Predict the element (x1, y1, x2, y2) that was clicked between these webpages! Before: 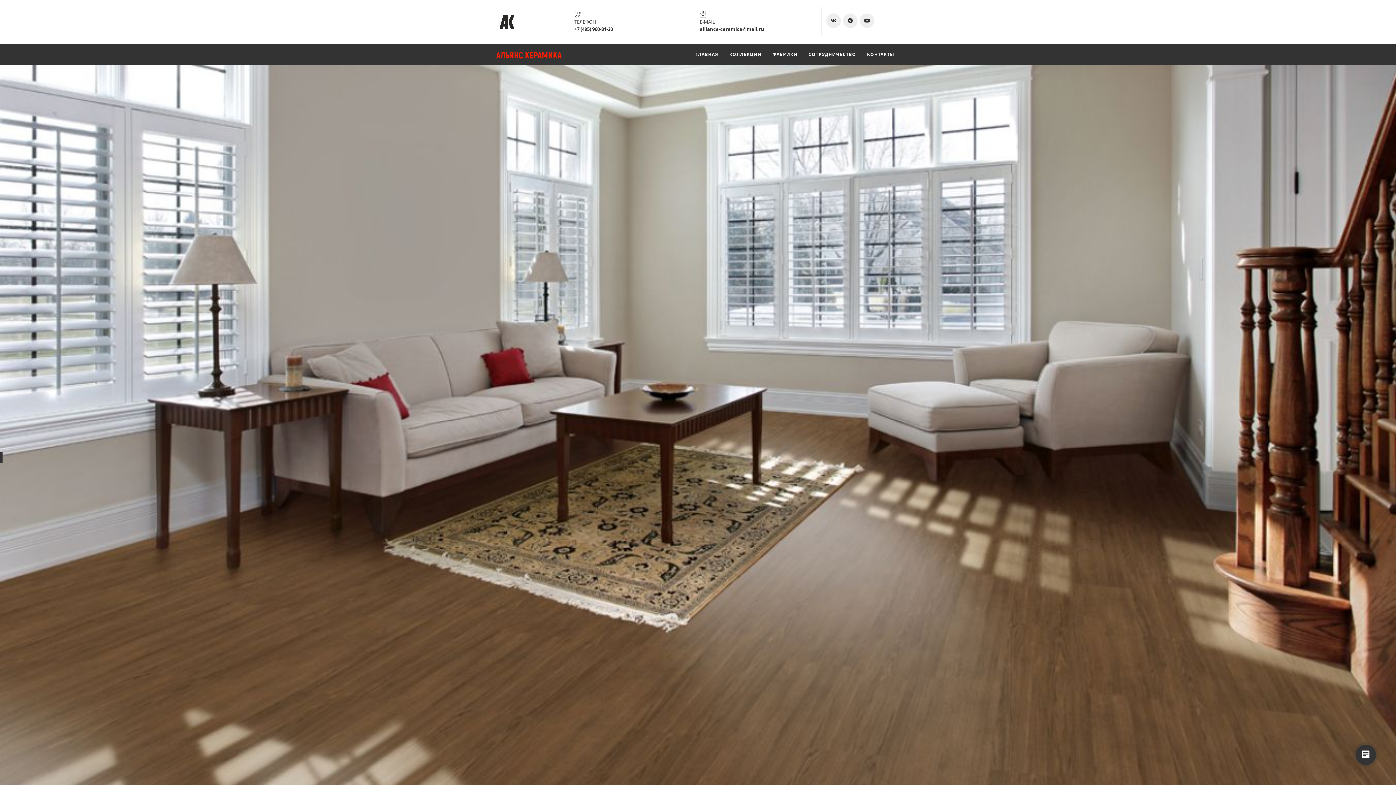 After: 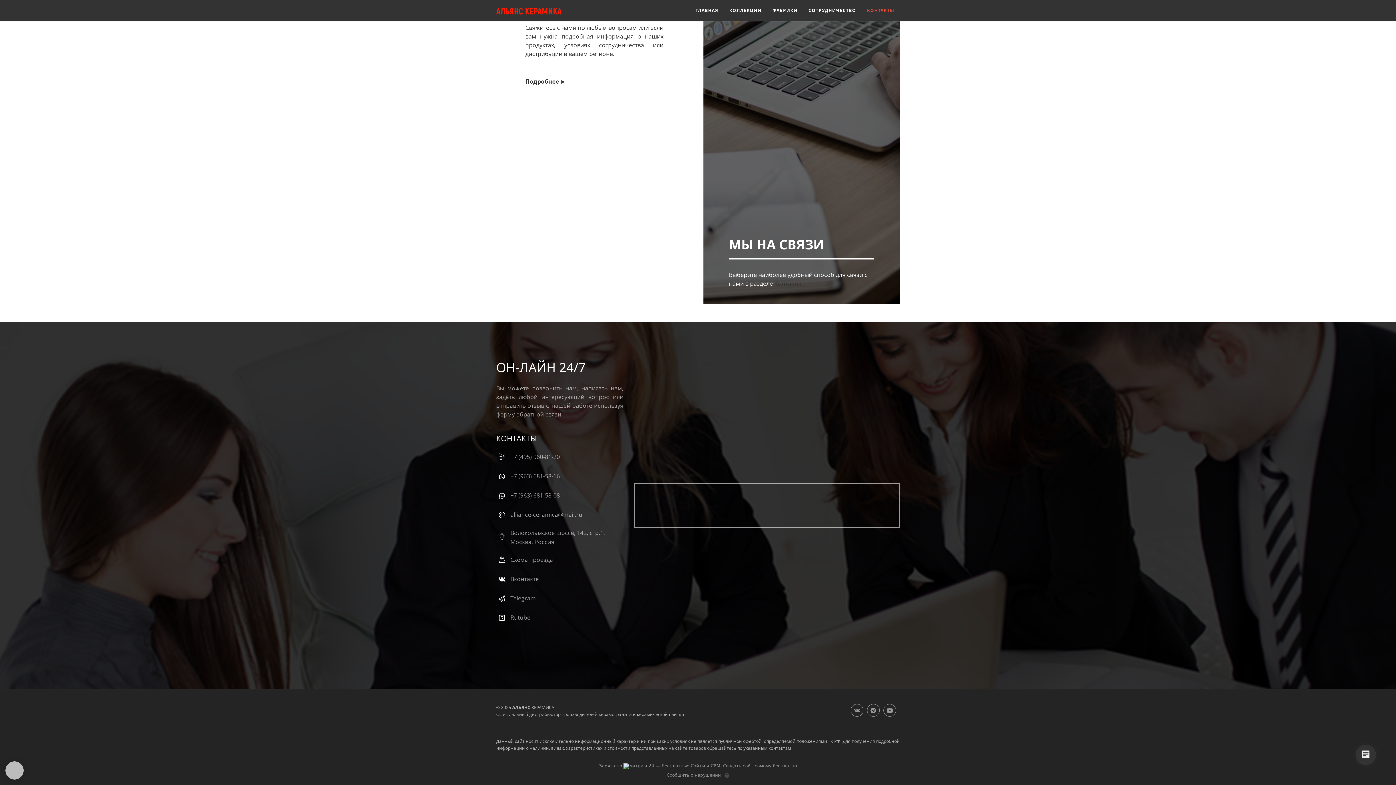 Action: label: КОНТАКТЫ bbox: (867, 50, 894, 57)